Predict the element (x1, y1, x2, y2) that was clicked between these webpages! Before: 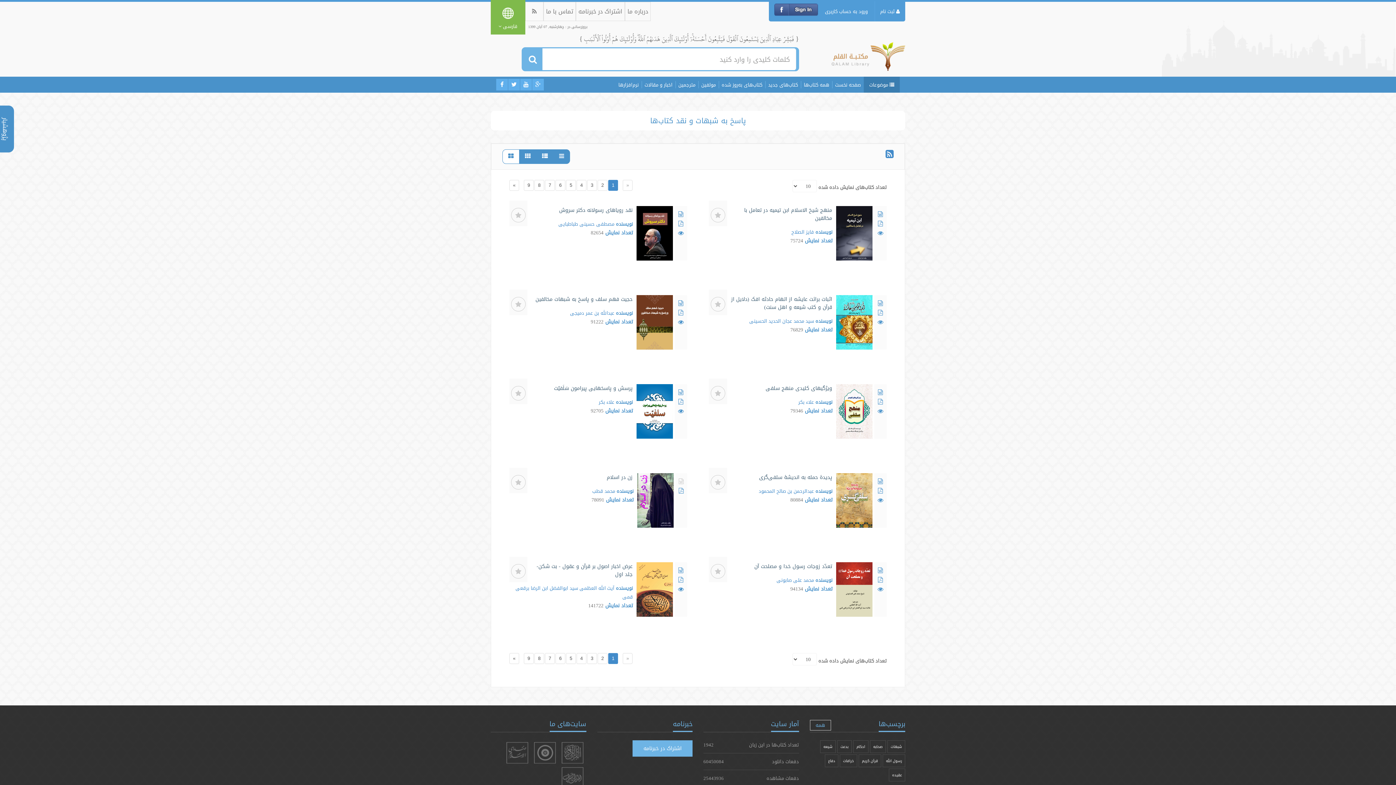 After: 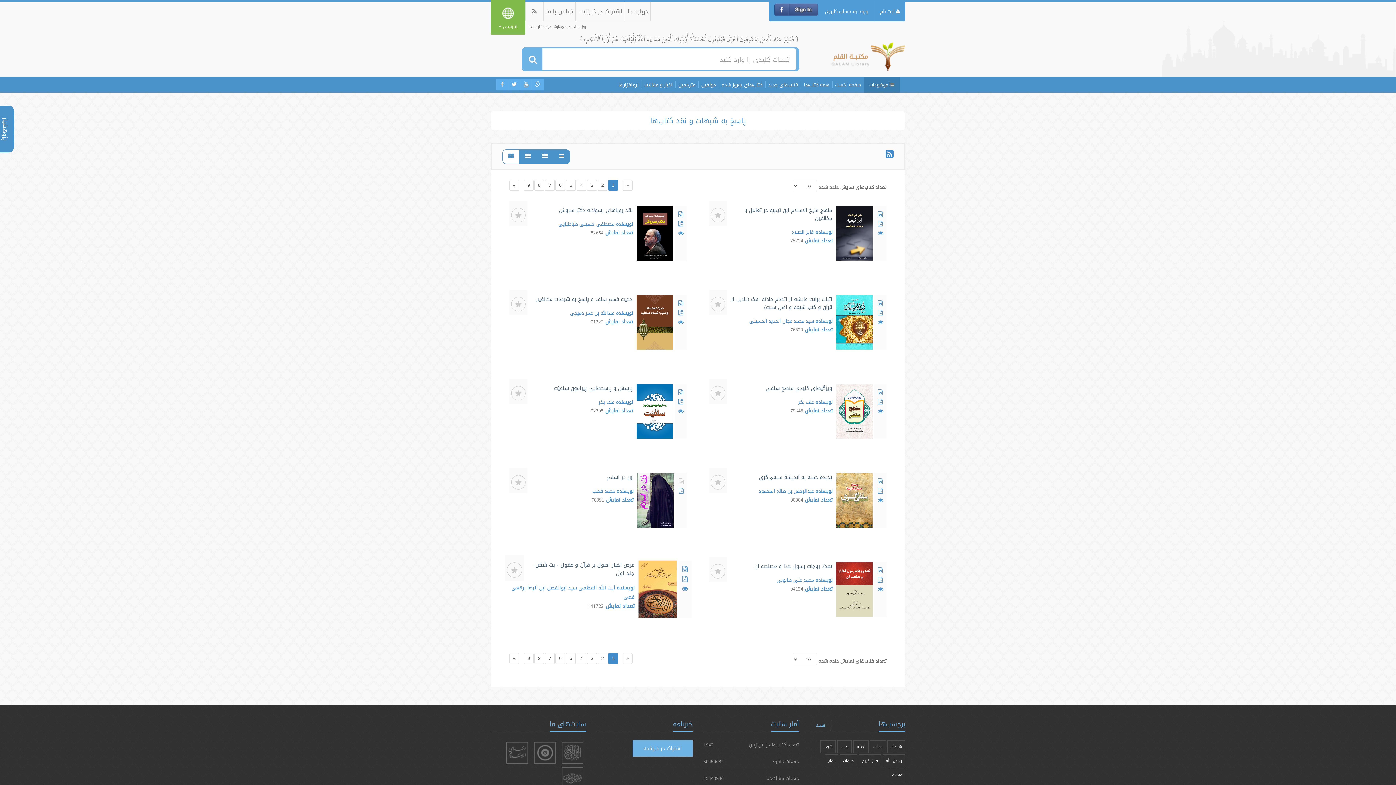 Action: bbox: (678, 566, 684, 575)